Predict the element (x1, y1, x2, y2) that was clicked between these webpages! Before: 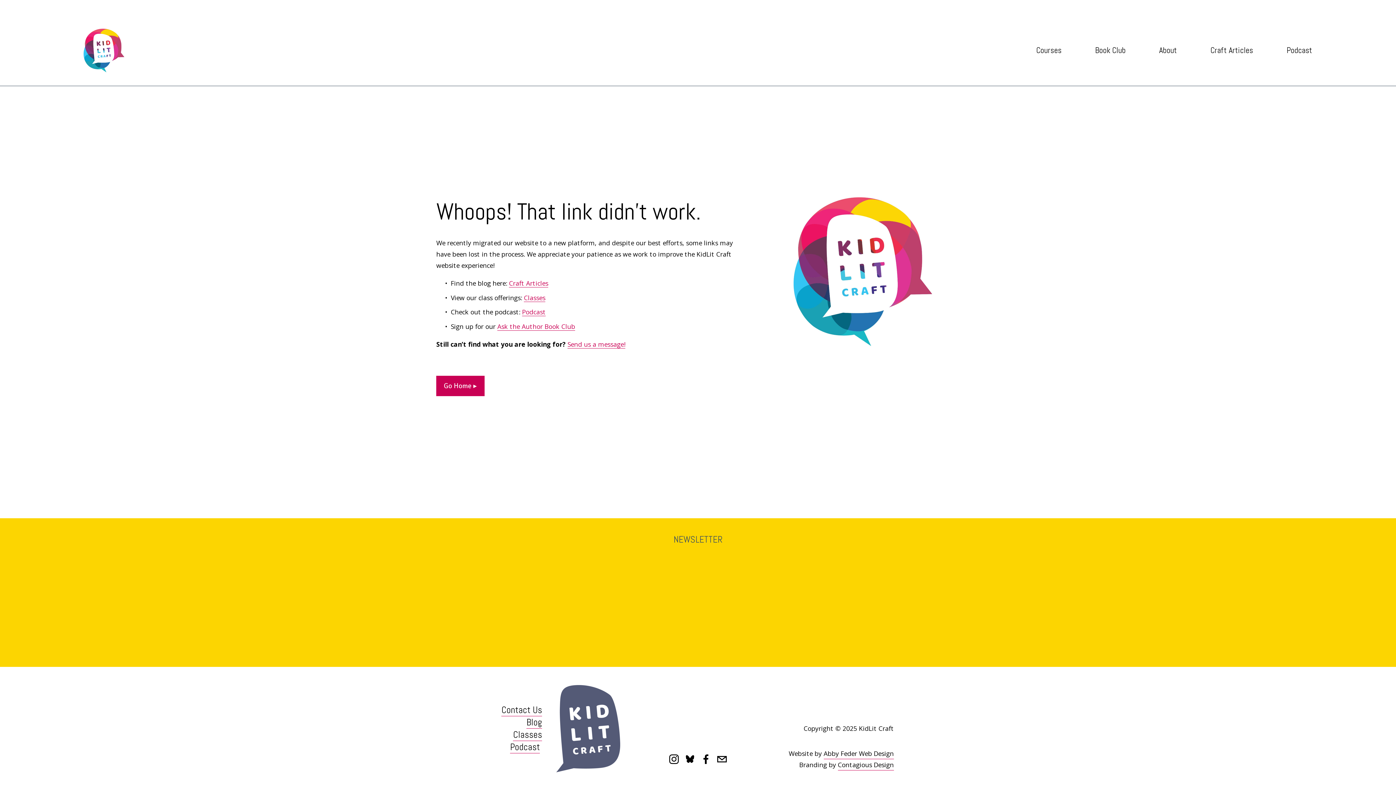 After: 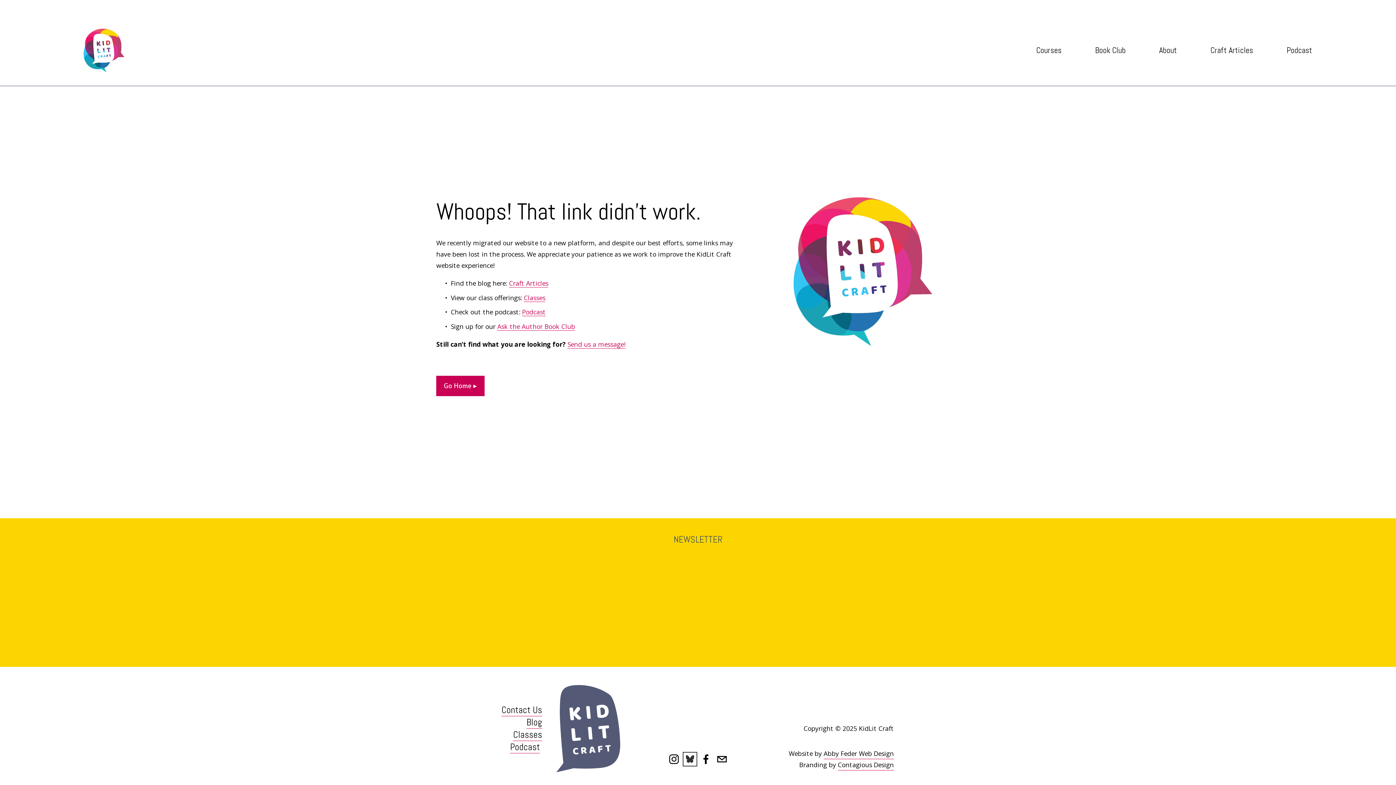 Action: label: URL bbox: (685, 754, 695, 764)